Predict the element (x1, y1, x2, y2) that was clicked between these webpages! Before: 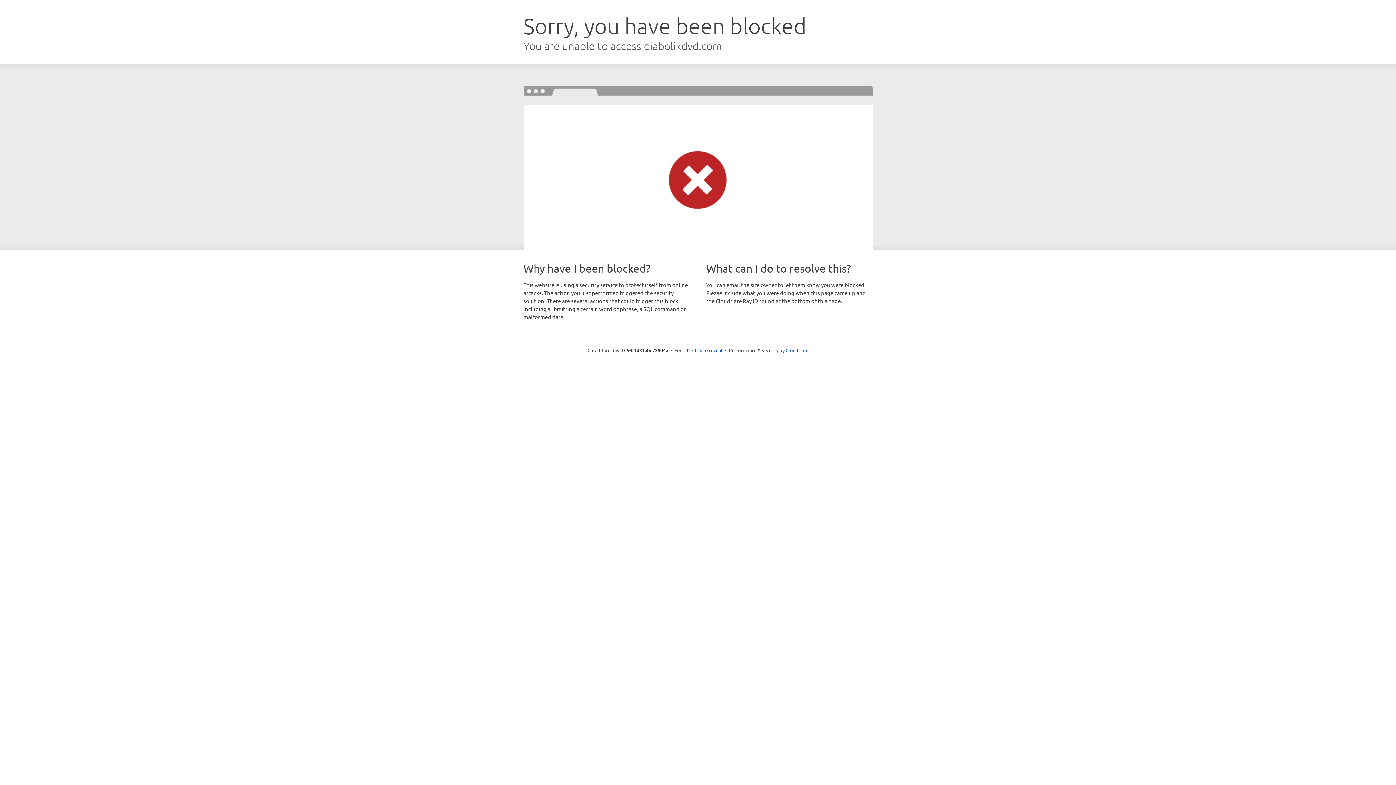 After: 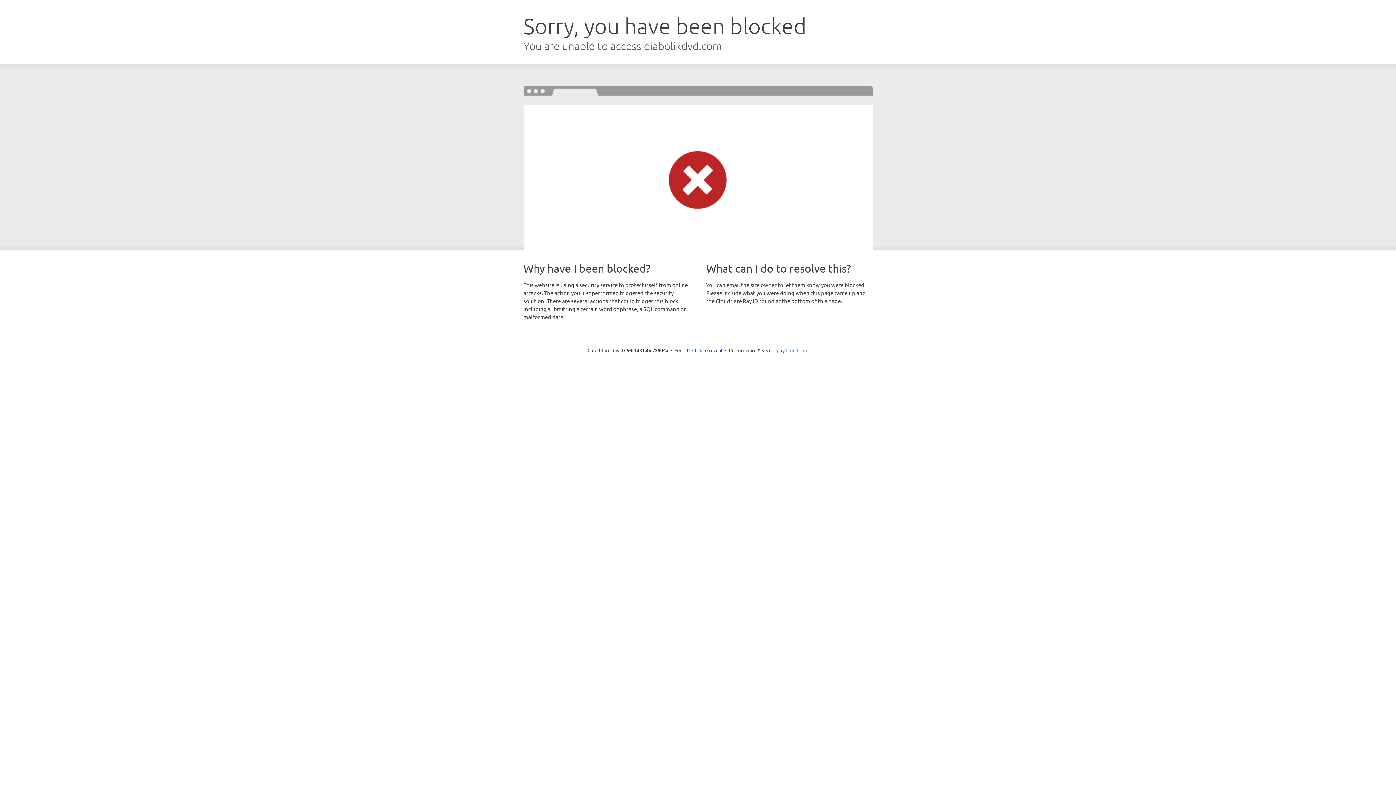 Action: label: Cloudflare bbox: (785, 347, 808, 353)